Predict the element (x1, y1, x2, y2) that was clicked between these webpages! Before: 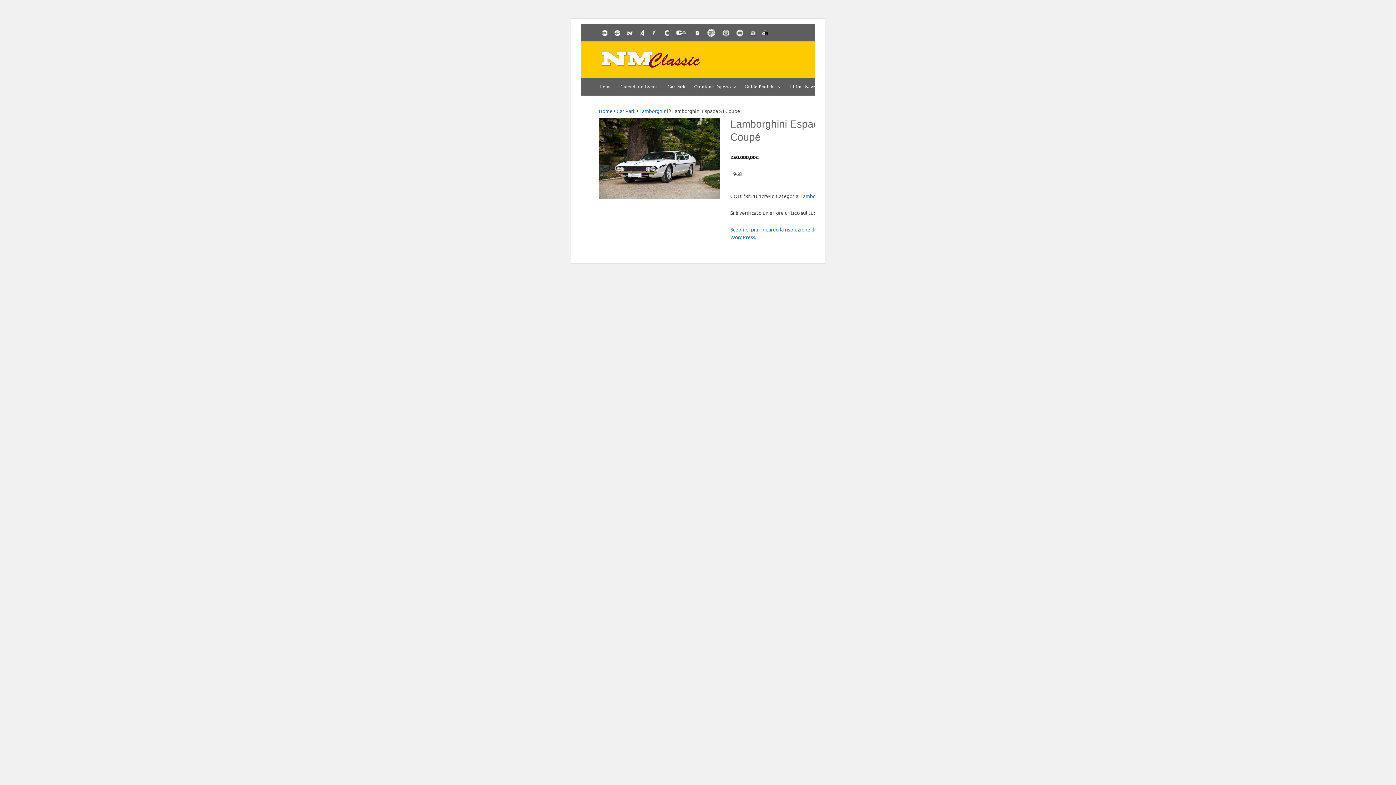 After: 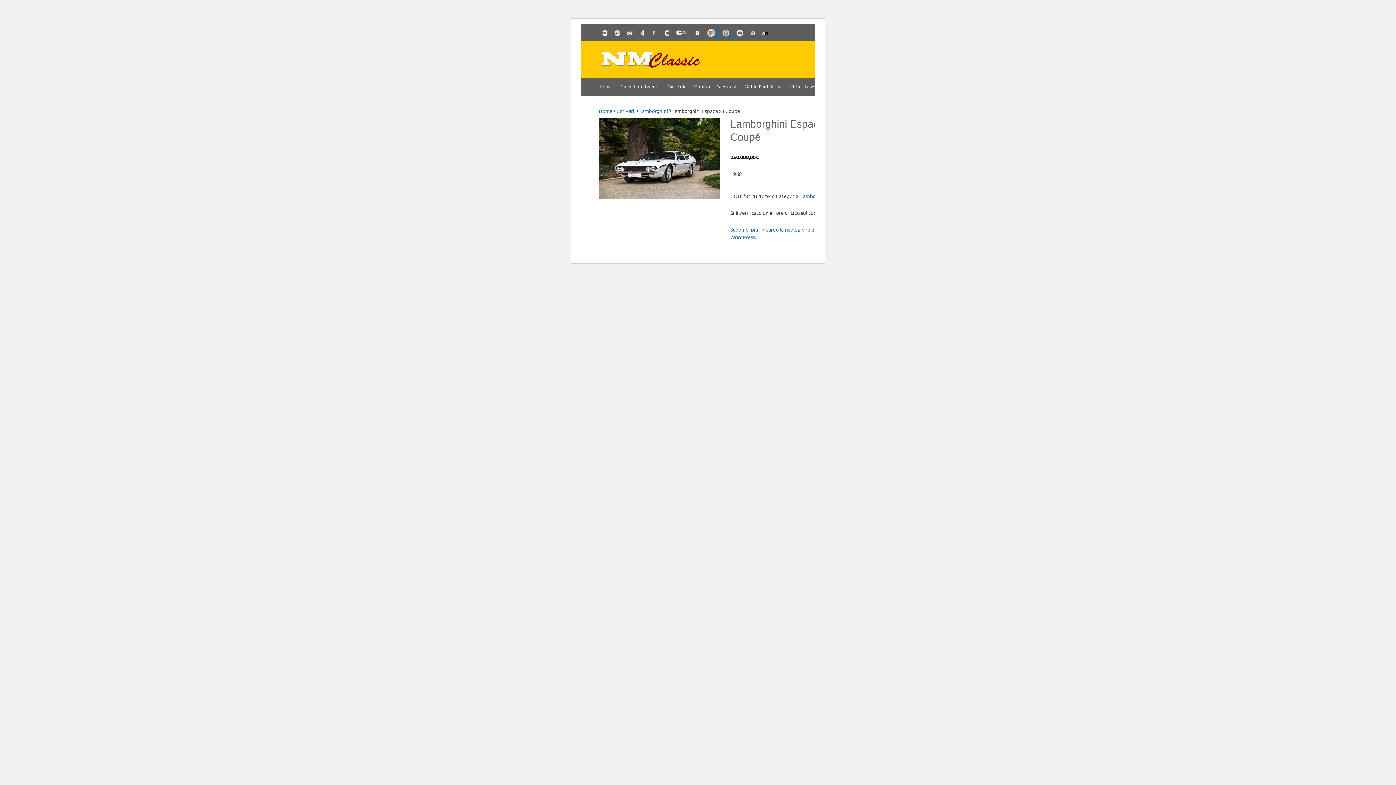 Action: bbox: (719, 25, 733, 40) label: Truck Service Day